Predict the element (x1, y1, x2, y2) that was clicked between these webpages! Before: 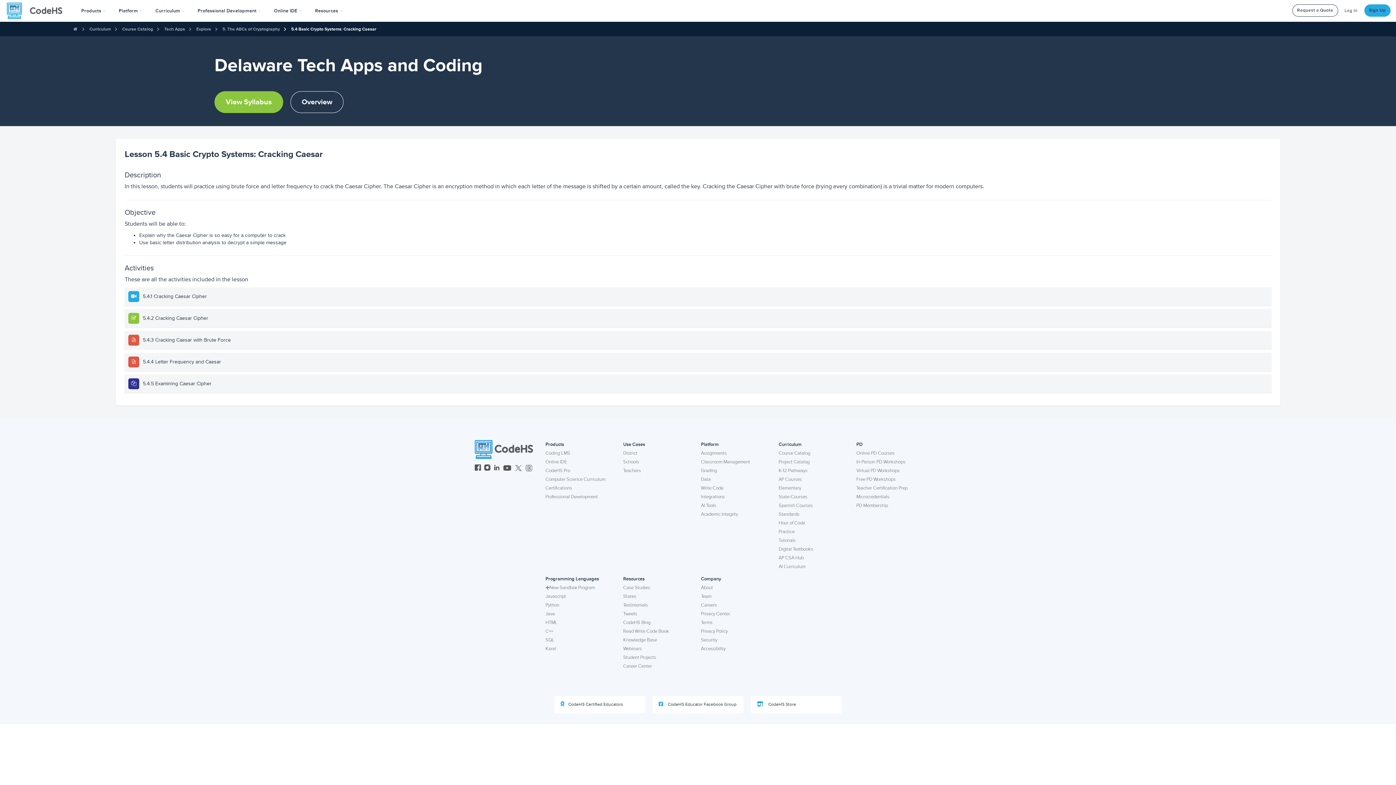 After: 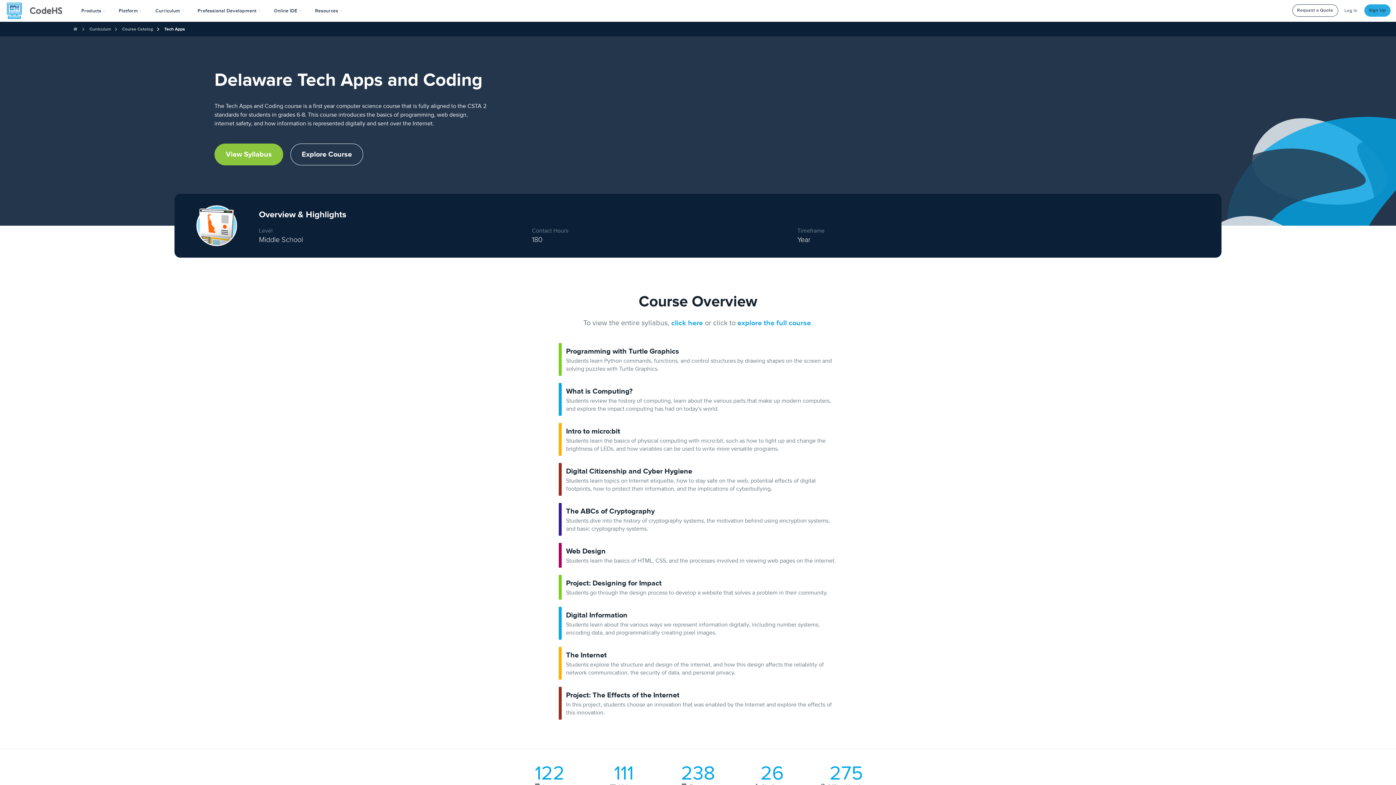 Action: label: Overview bbox: (290, 91, 343, 113)